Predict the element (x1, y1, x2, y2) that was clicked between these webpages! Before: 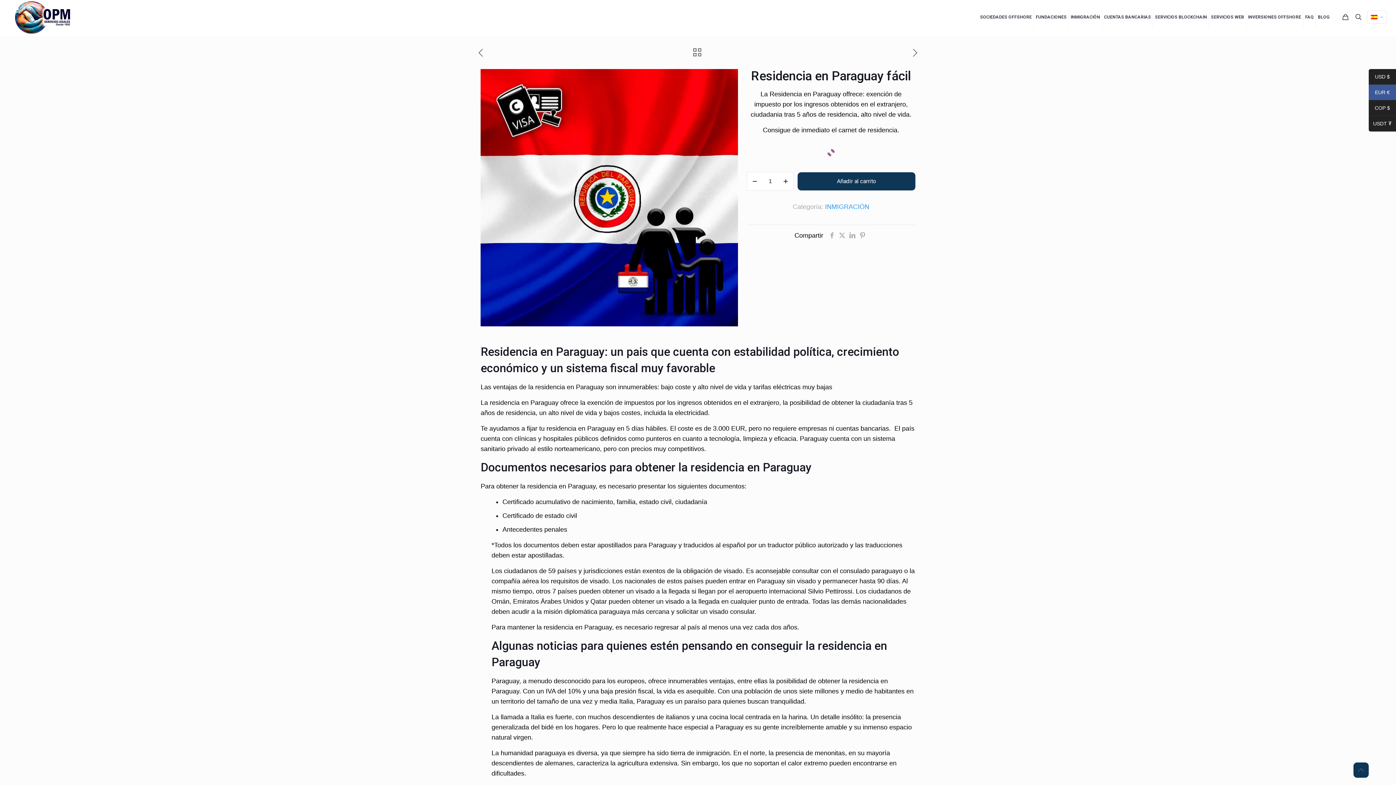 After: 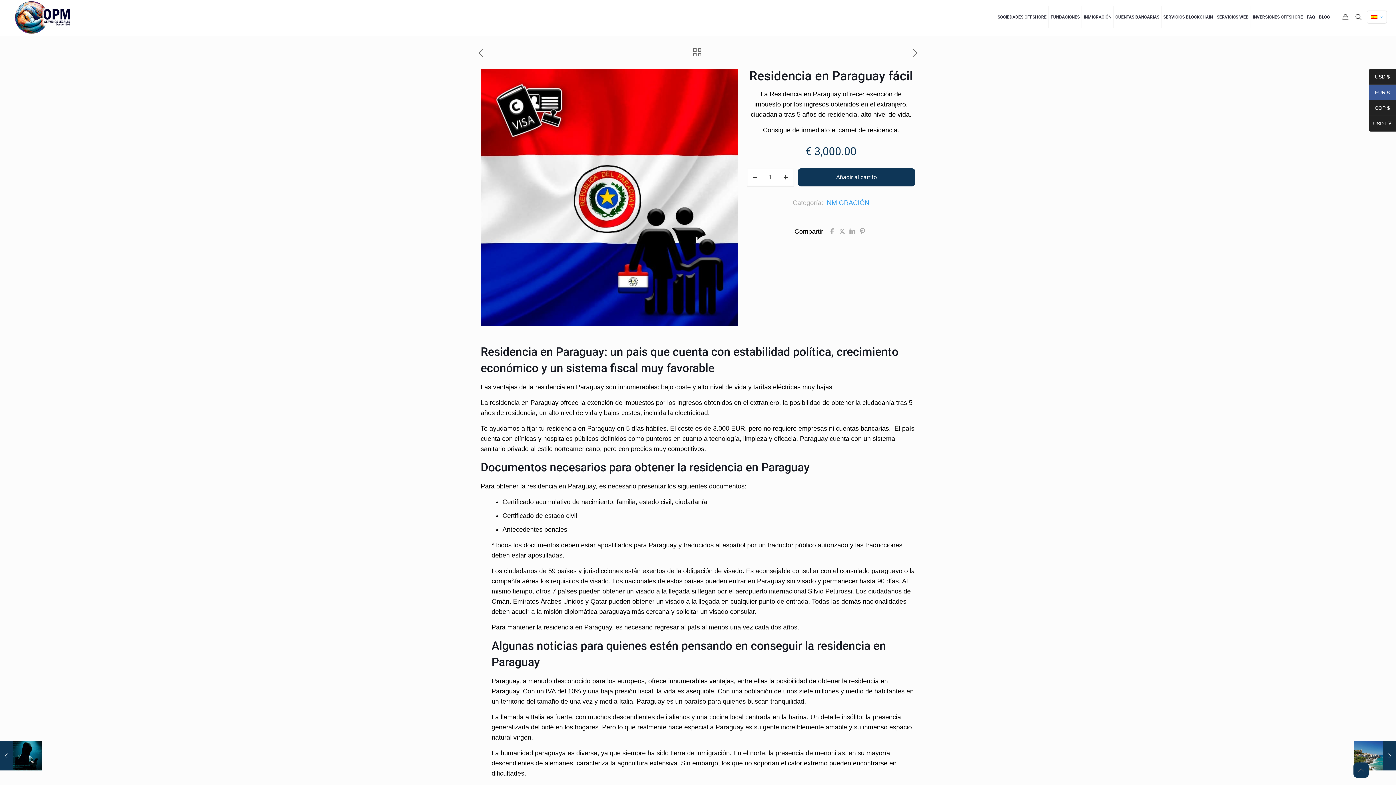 Action: bbox: (827, 232, 837, 239)